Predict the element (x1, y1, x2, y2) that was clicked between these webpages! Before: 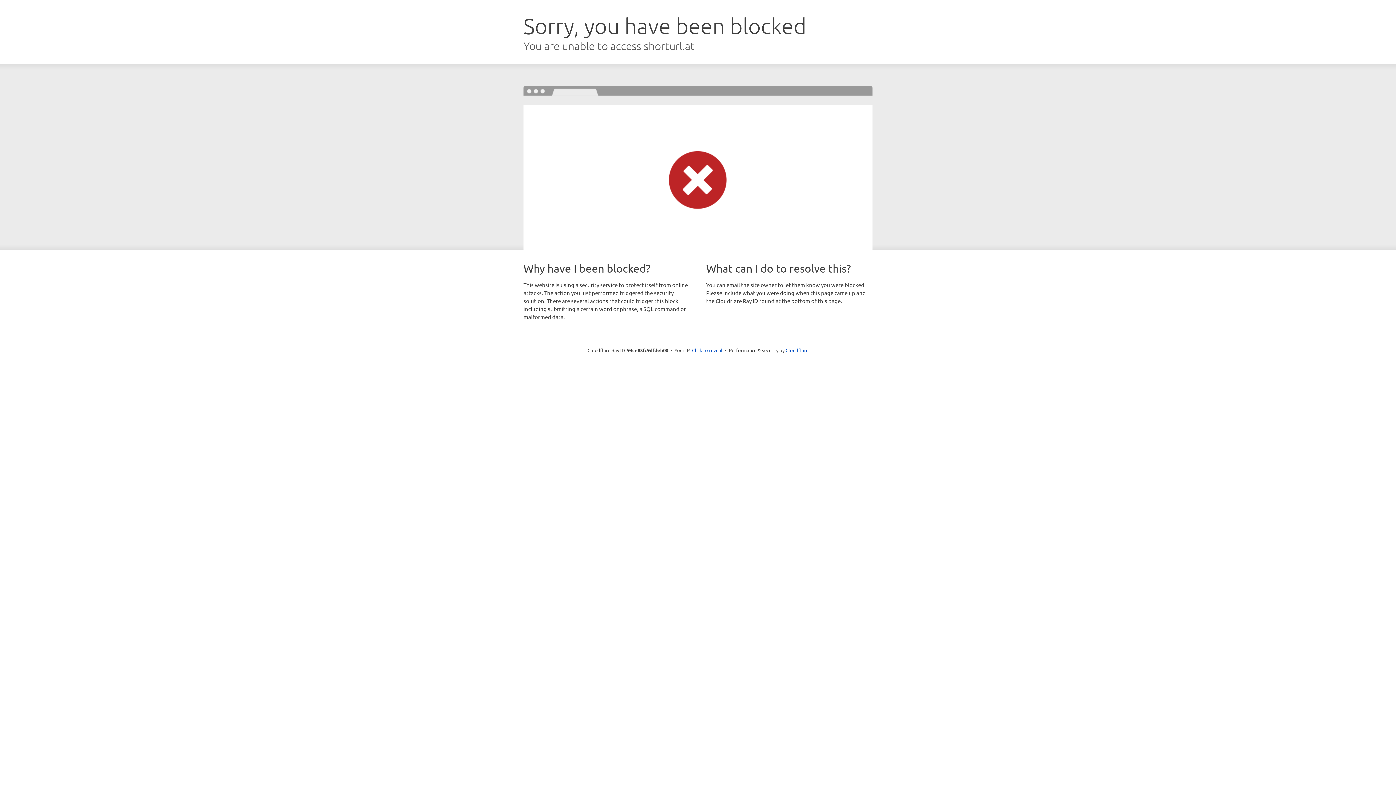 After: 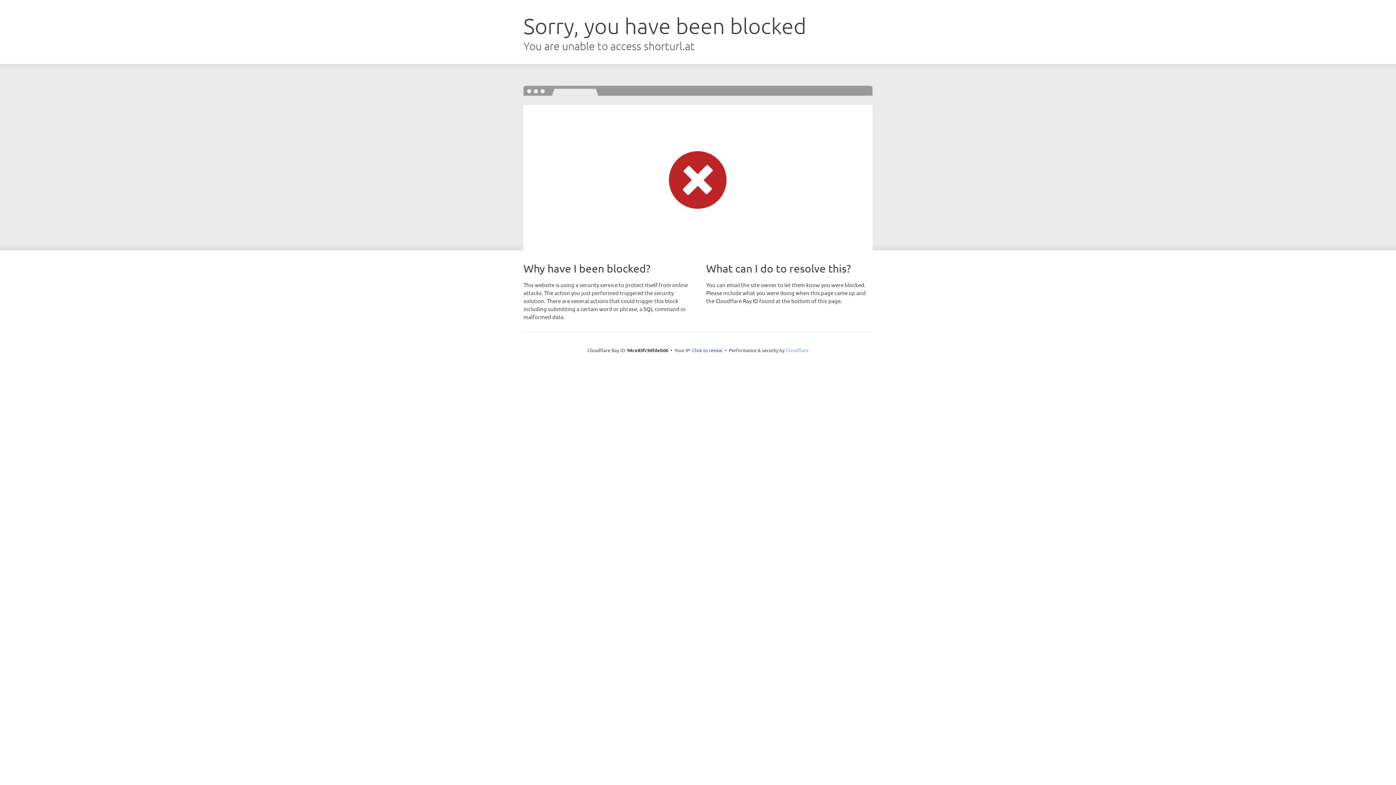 Action: label: Cloudflare bbox: (785, 347, 808, 353)